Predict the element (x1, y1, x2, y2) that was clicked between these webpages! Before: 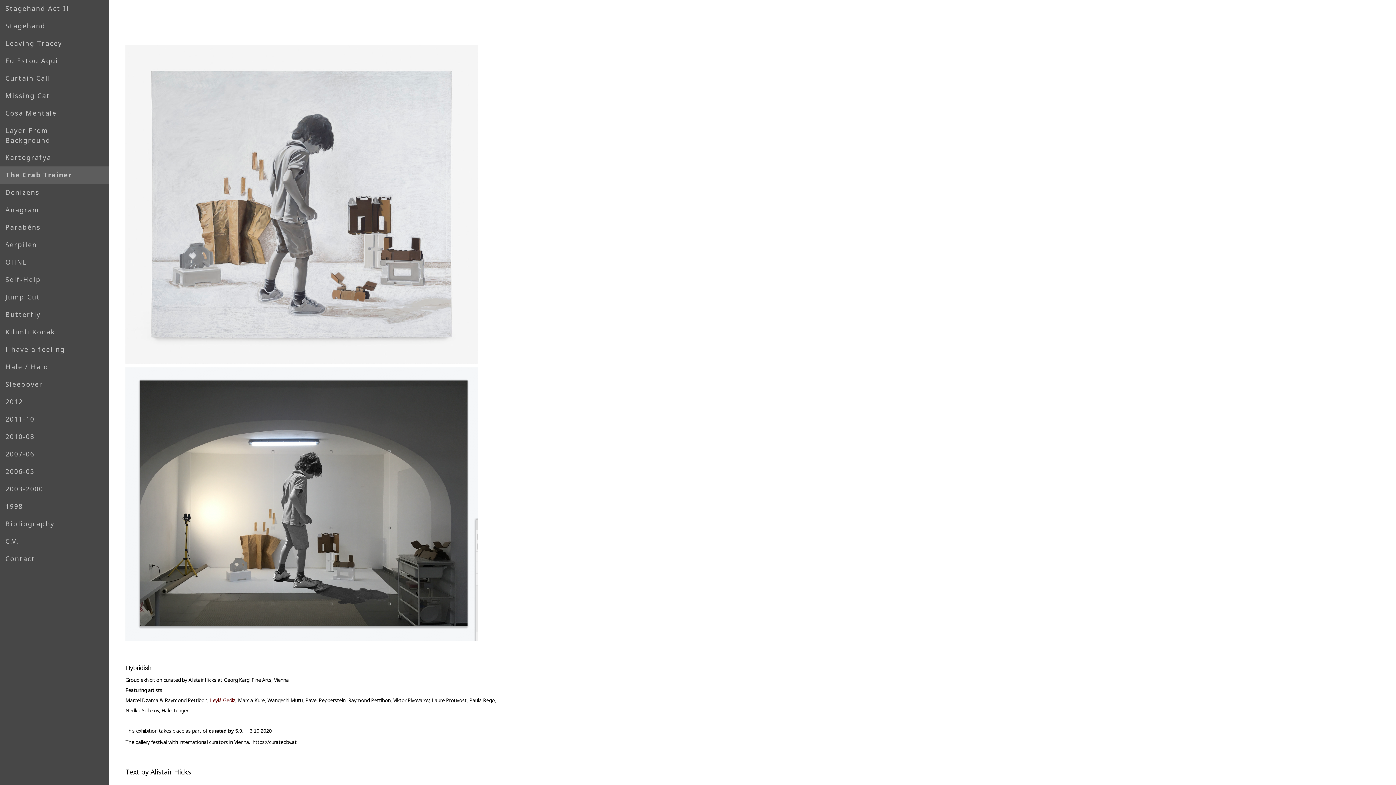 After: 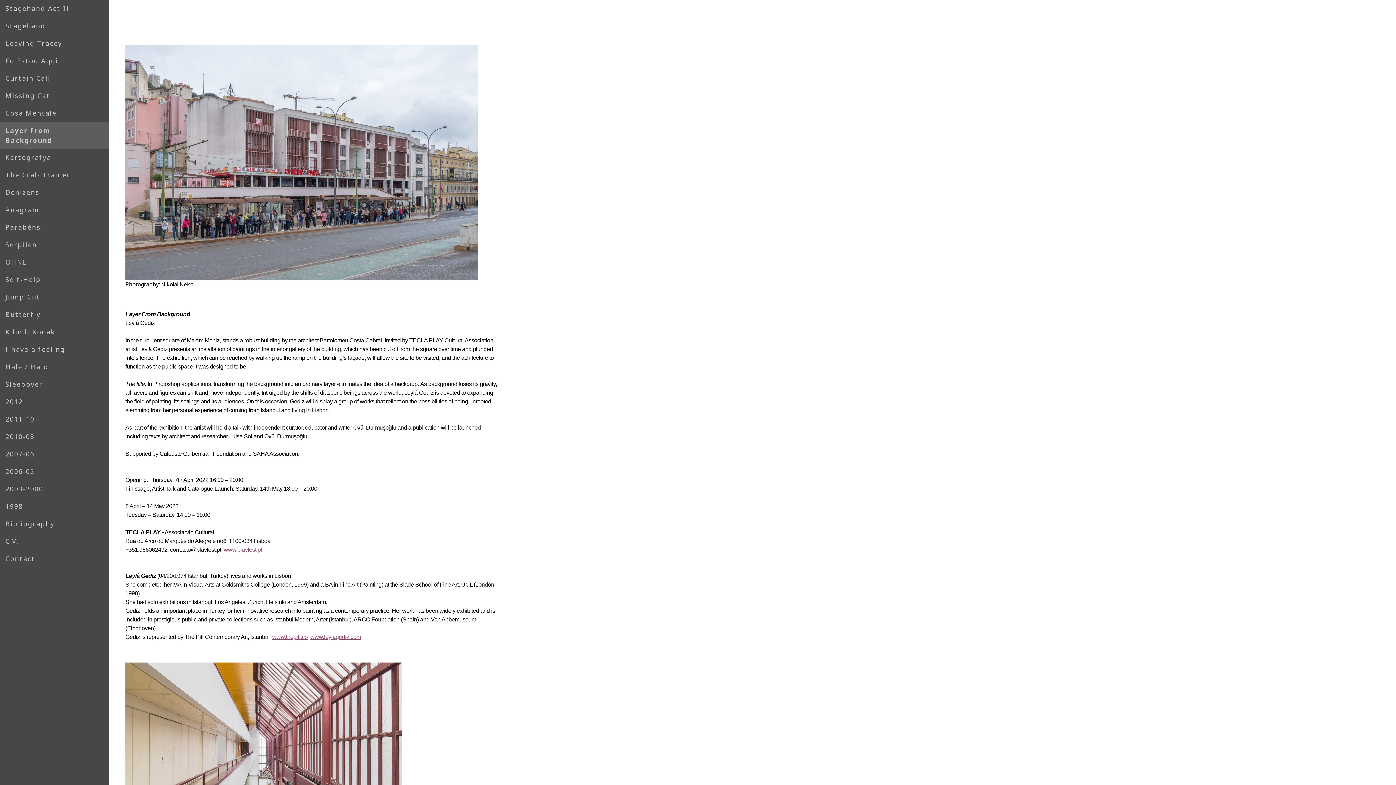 Action: label: Layer From Background bbox: (0, 122, 109, 149)